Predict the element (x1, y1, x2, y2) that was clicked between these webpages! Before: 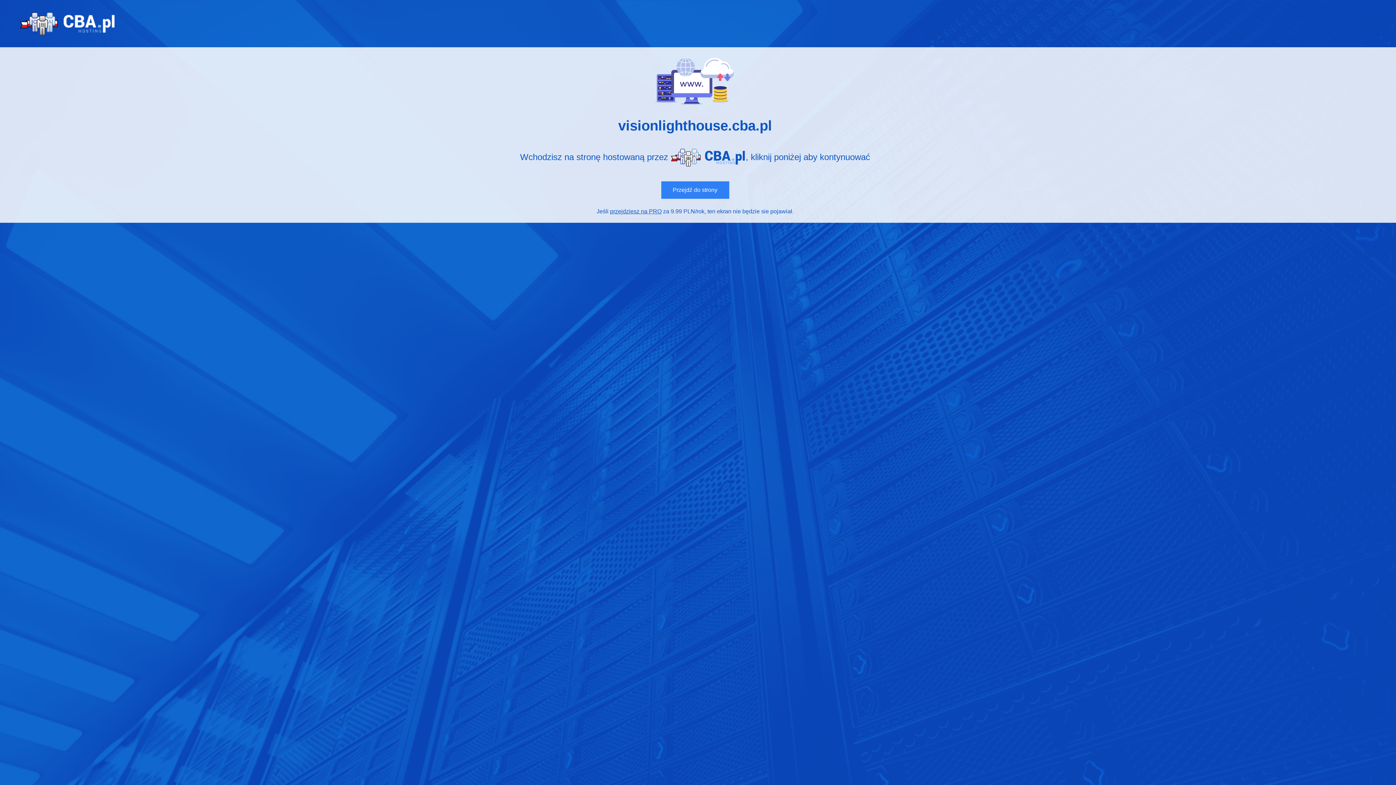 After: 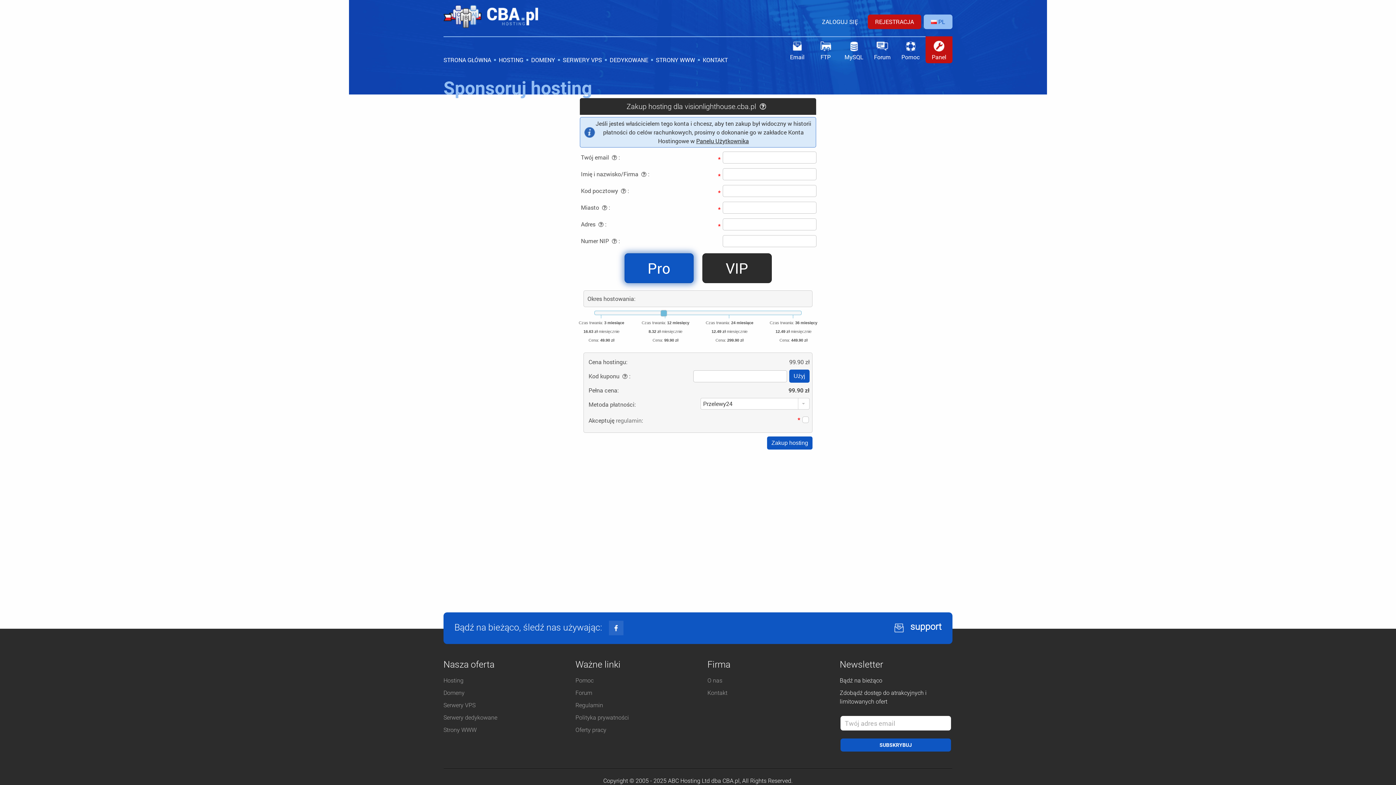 Action: bbox: (610, 208, 661, 214) label: przejdziesz na PRO